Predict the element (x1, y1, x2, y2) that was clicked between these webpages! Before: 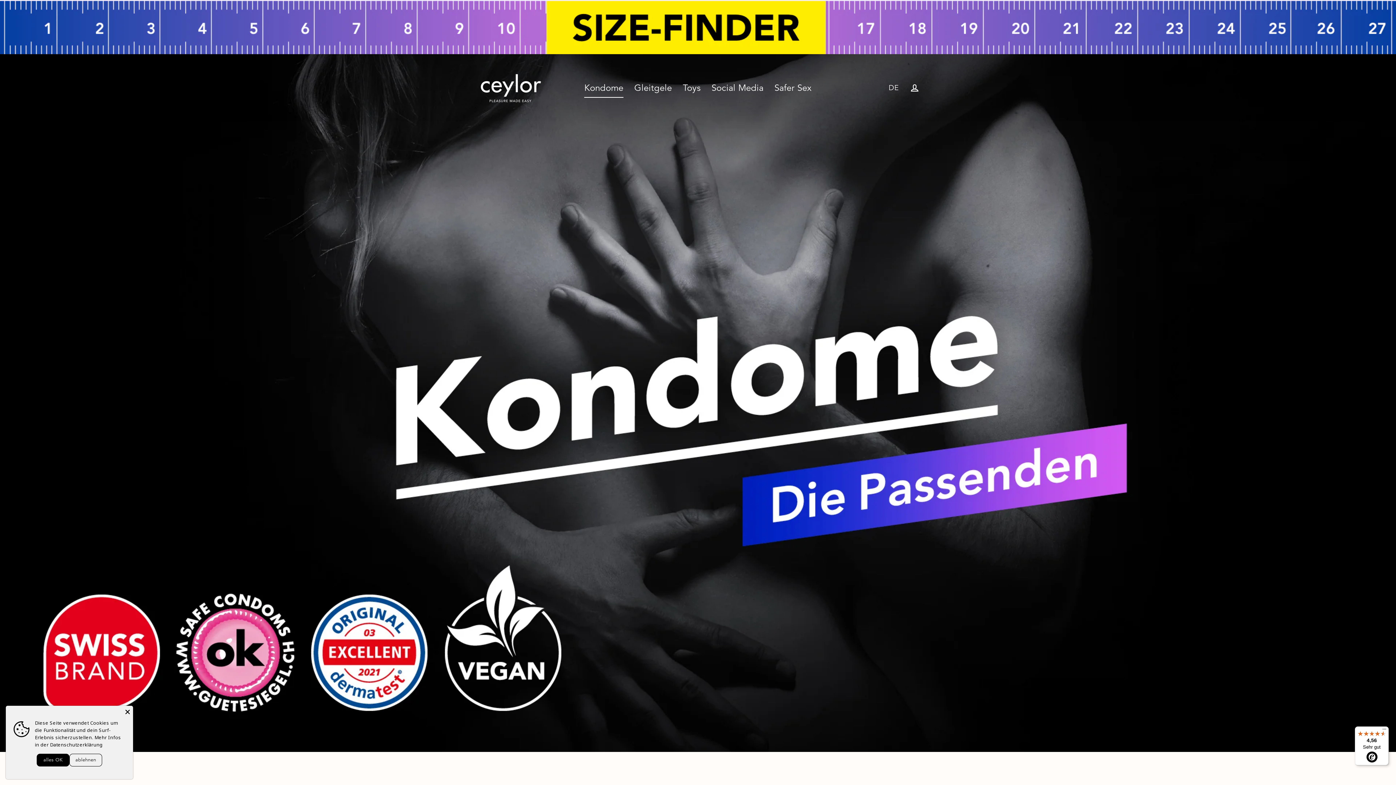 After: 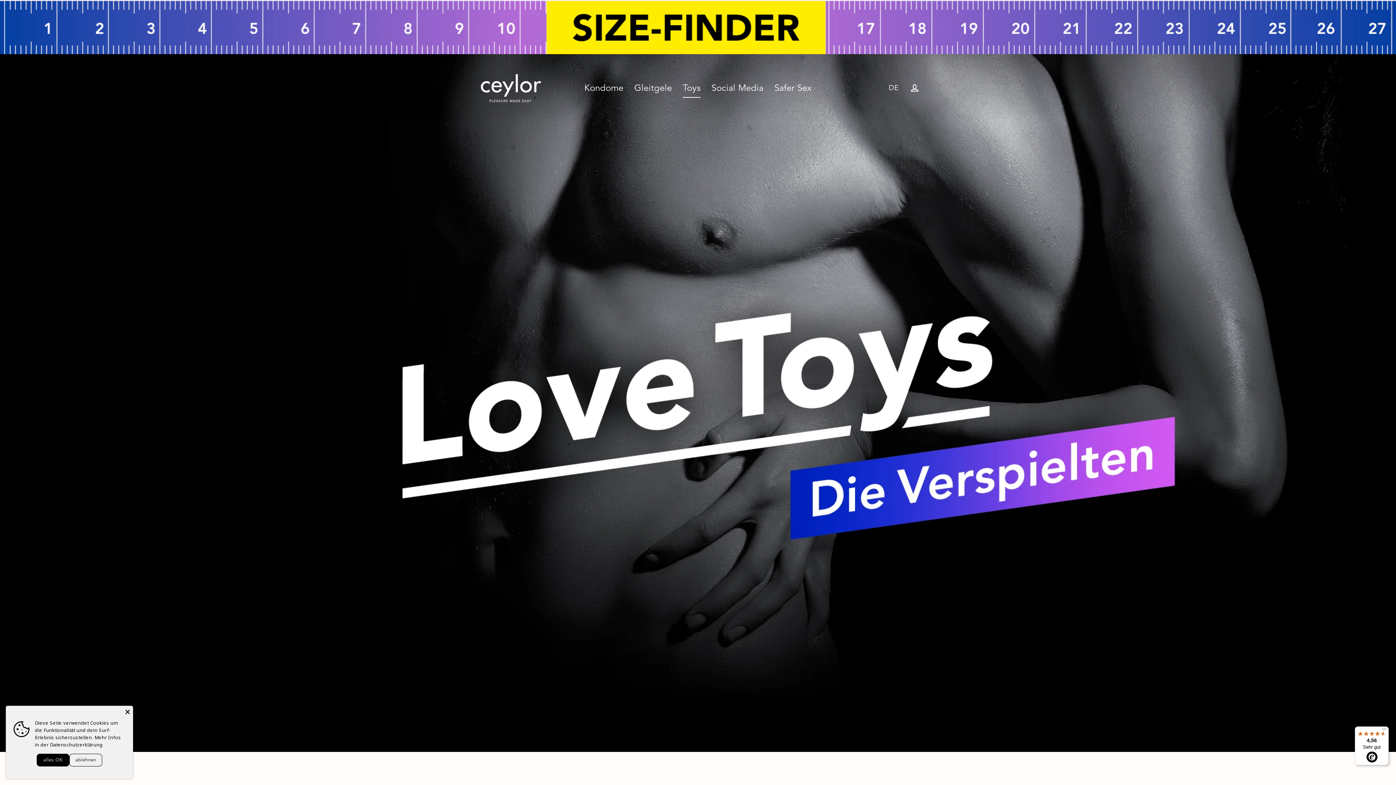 Action: label: Toys bbox: (677, 78, 706, 97)